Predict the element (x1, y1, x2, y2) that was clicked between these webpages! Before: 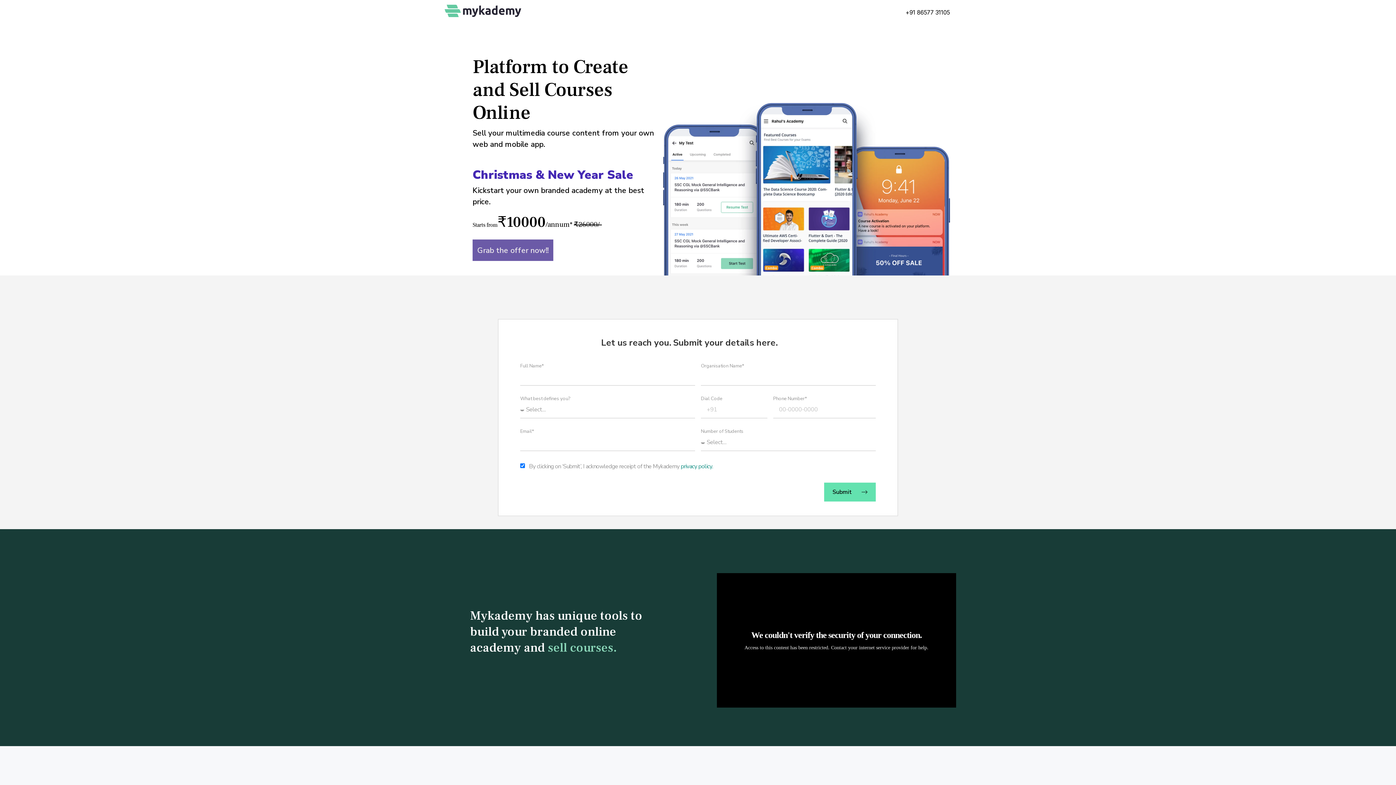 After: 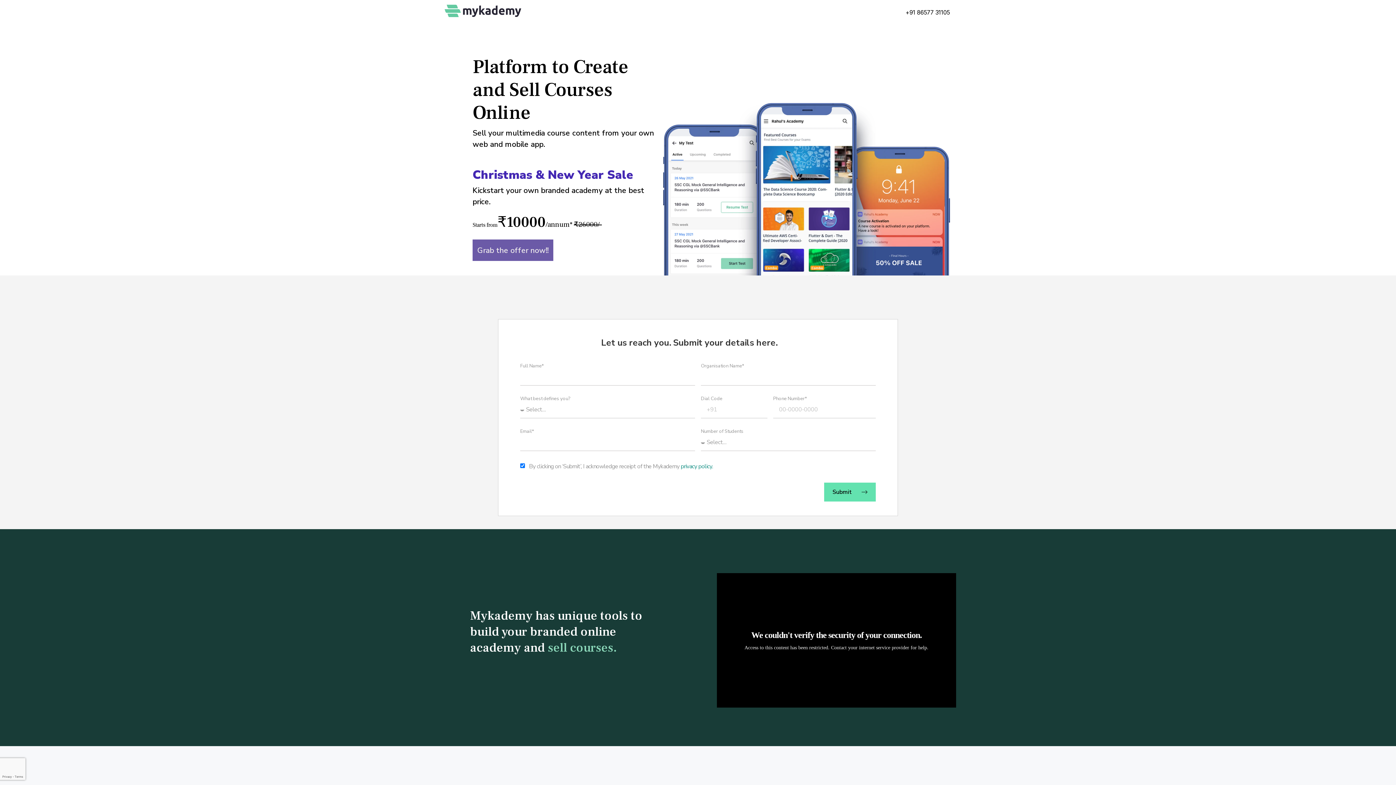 Action: label: +91 86577 31105 bbox: (896, 8, 949, 16)